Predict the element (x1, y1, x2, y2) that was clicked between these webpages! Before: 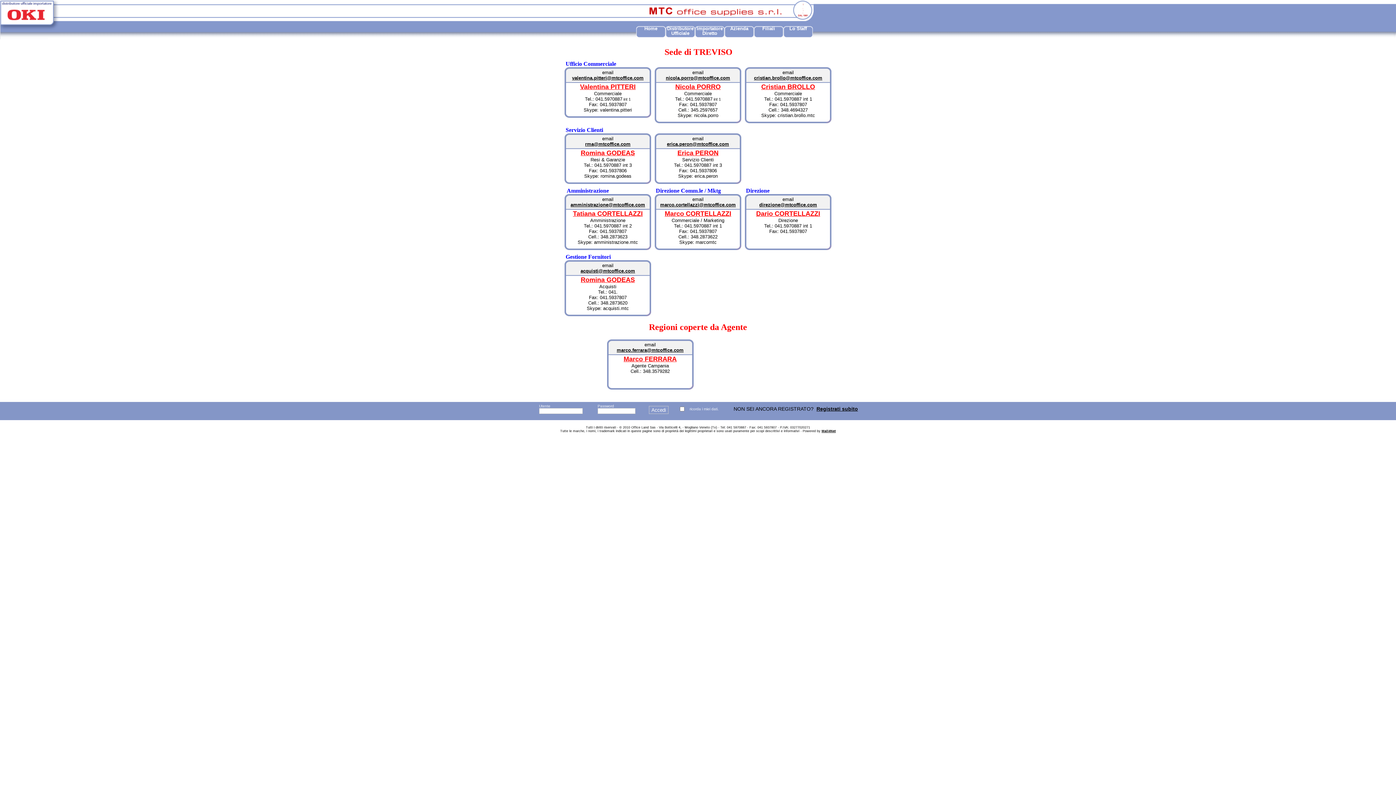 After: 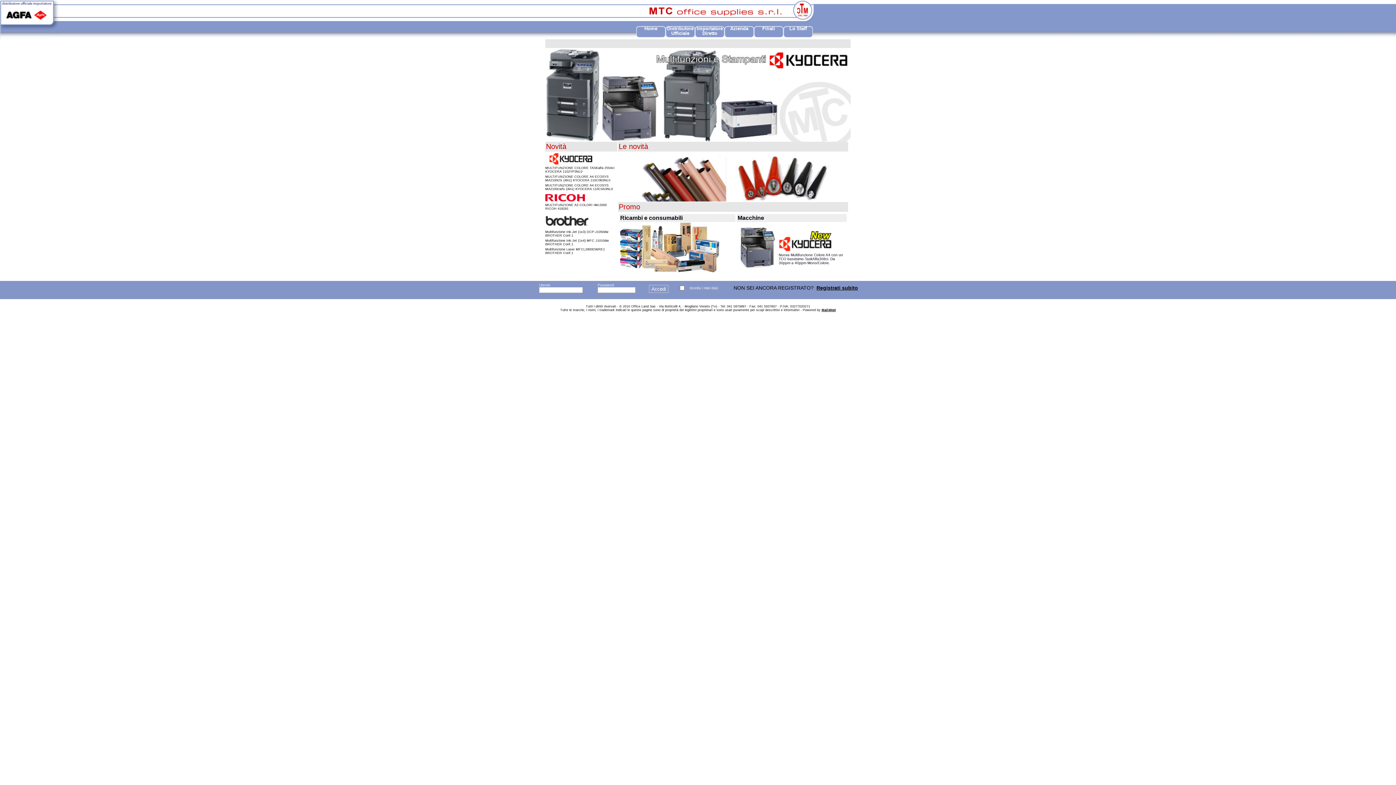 Action: label: Home bbox: (636, 25, 665, 38)